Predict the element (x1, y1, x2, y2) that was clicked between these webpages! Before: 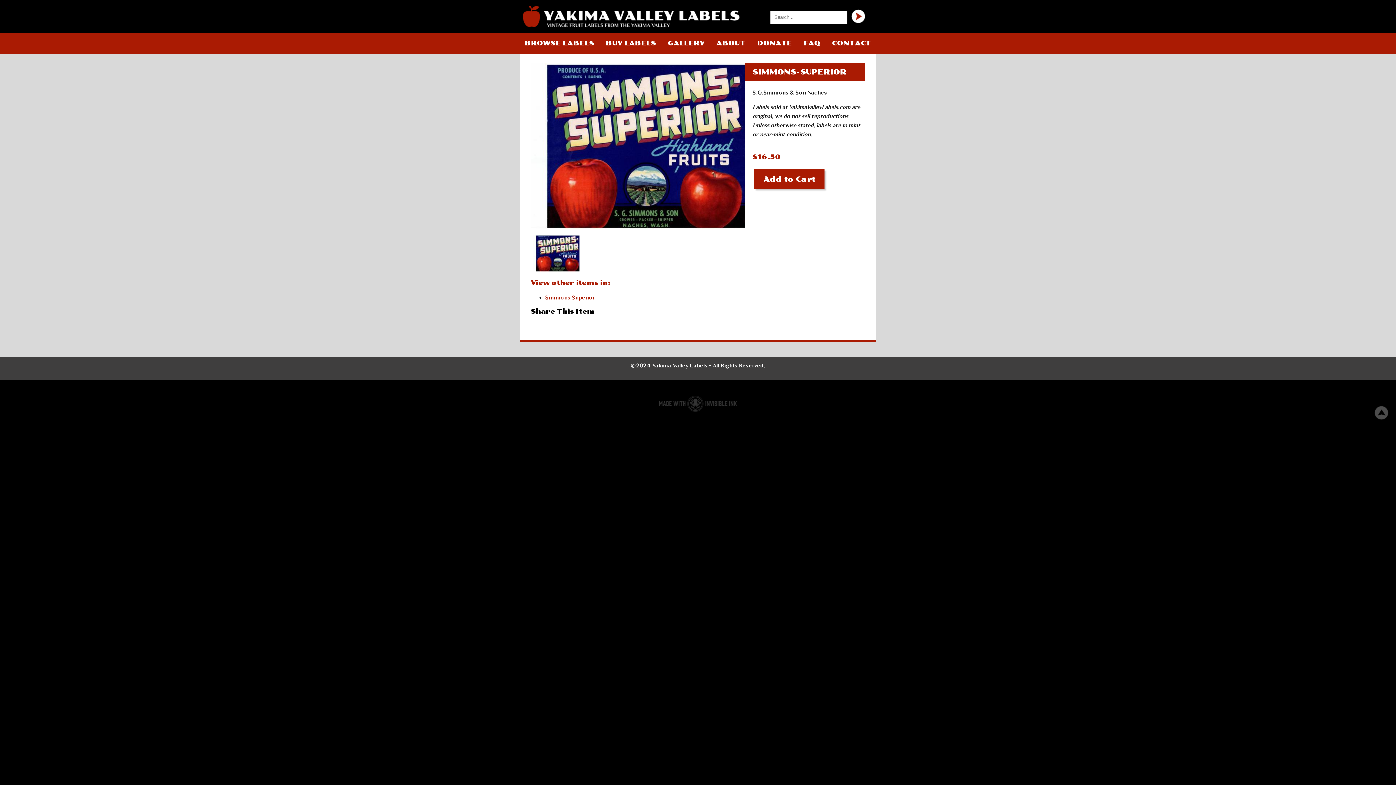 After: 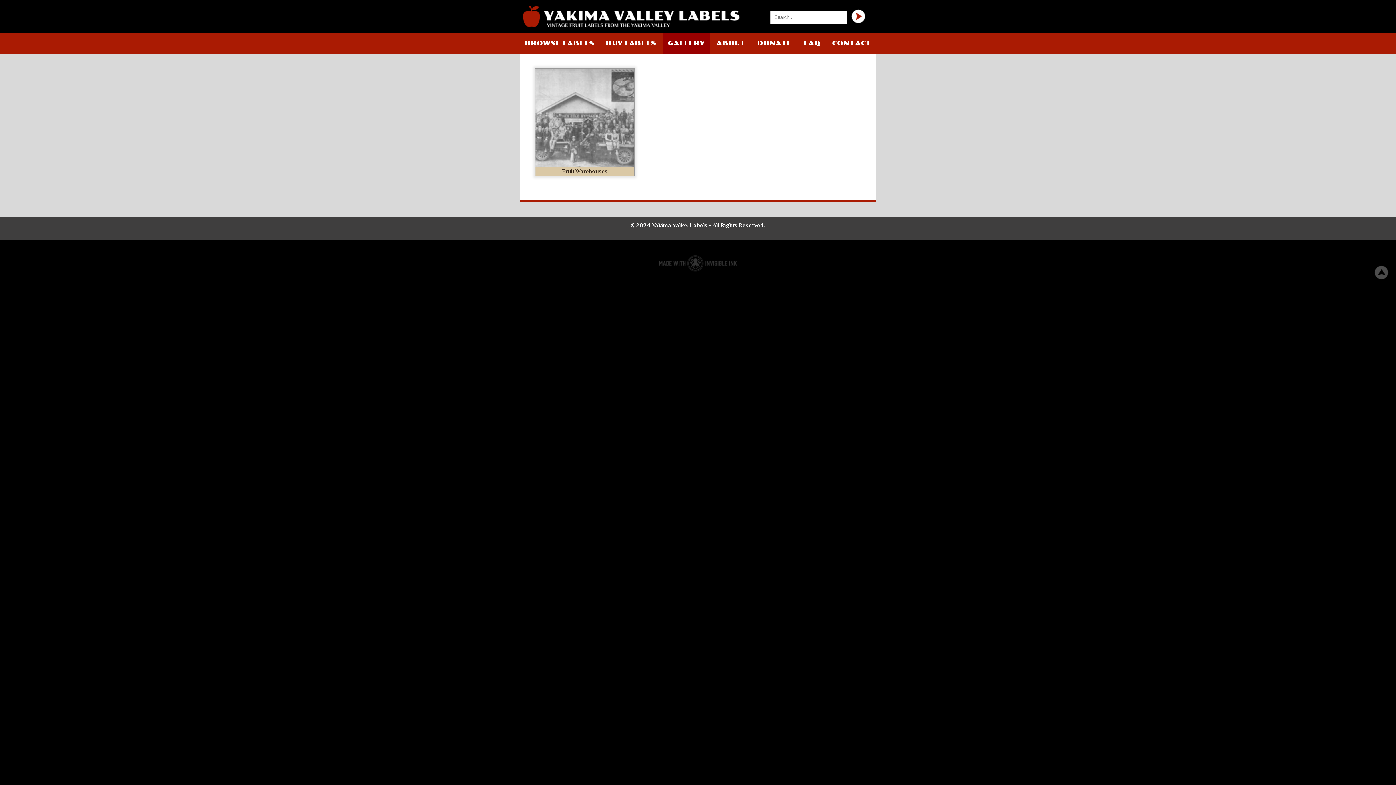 Action: label: GALLERY bbox: (662, 32, 710, 53)